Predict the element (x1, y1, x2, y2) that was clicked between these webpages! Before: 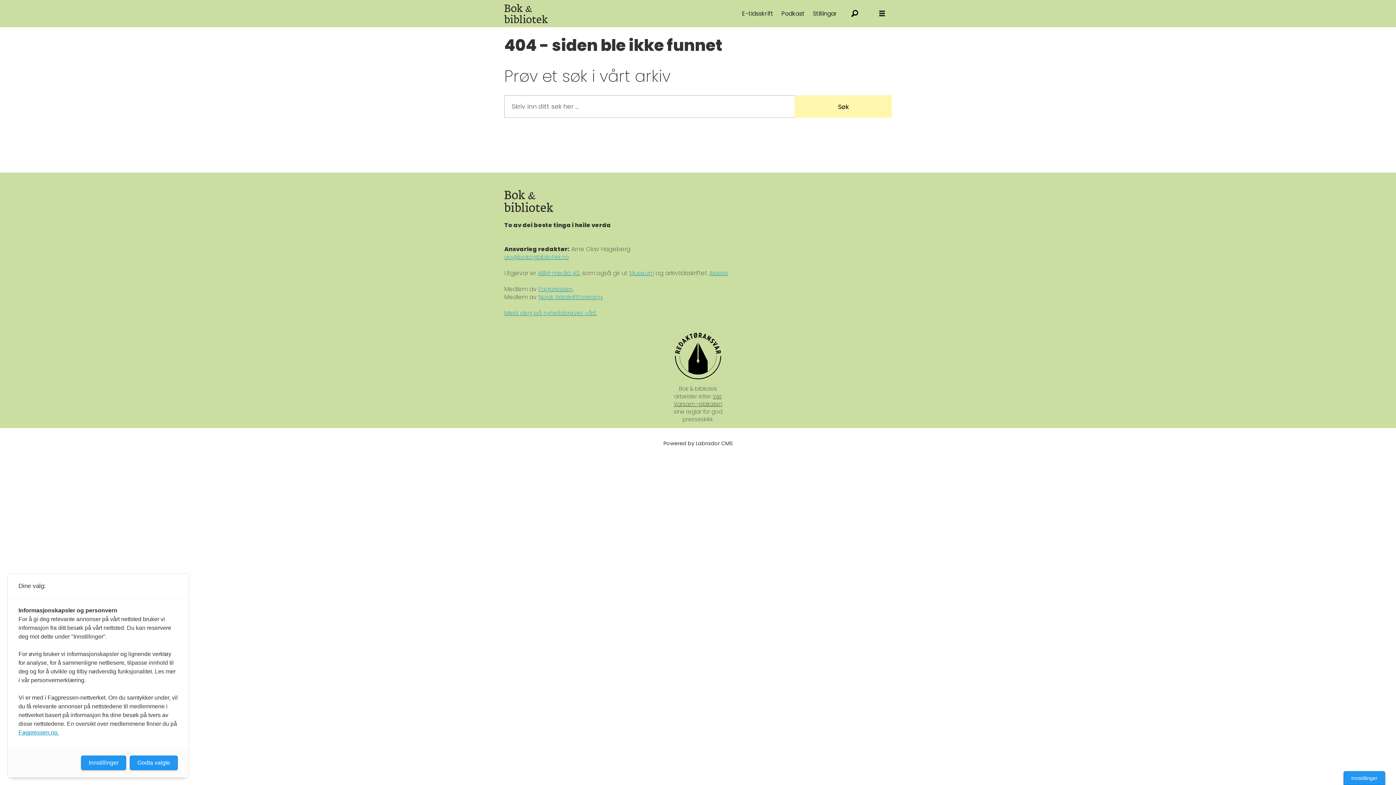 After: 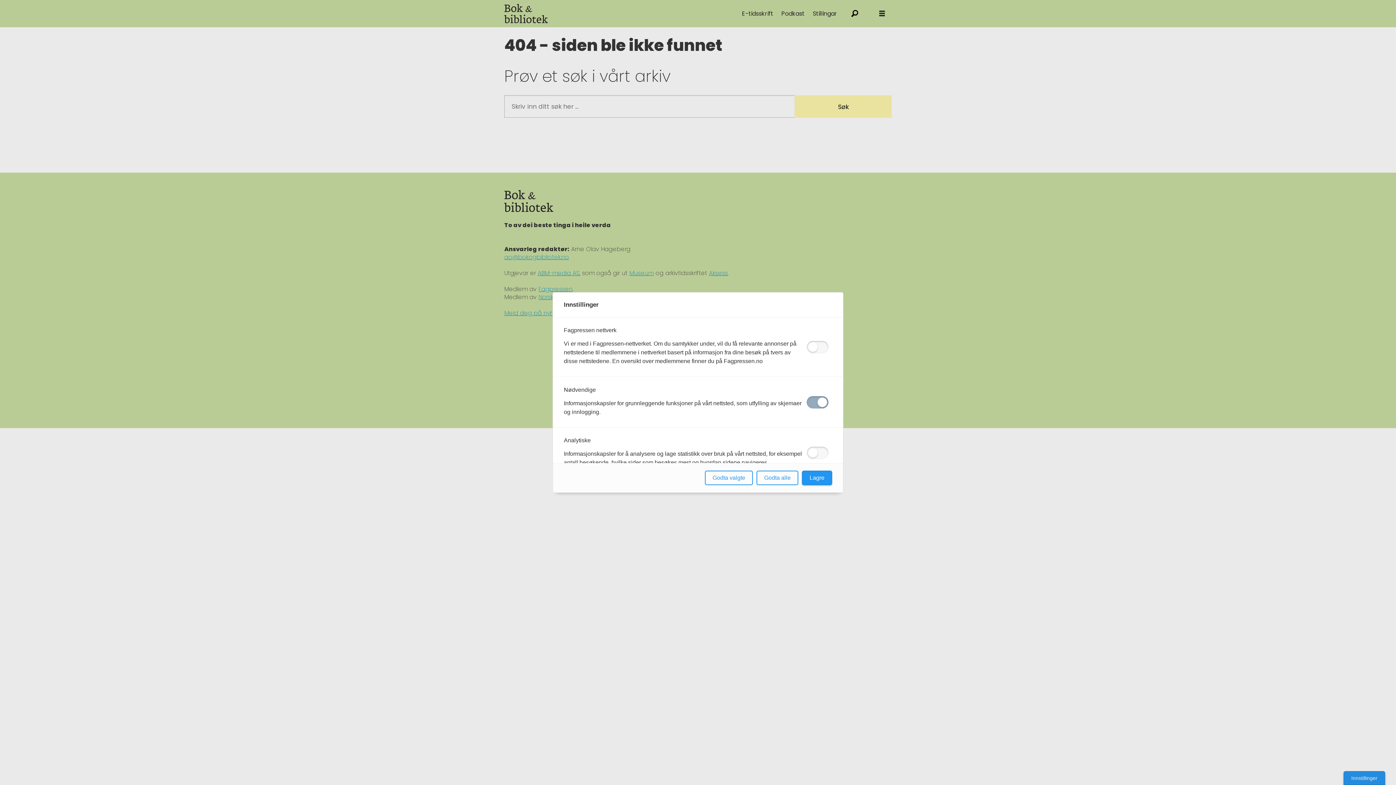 Action: label: Innstillinger bbox: (81, 756, 126, 770)